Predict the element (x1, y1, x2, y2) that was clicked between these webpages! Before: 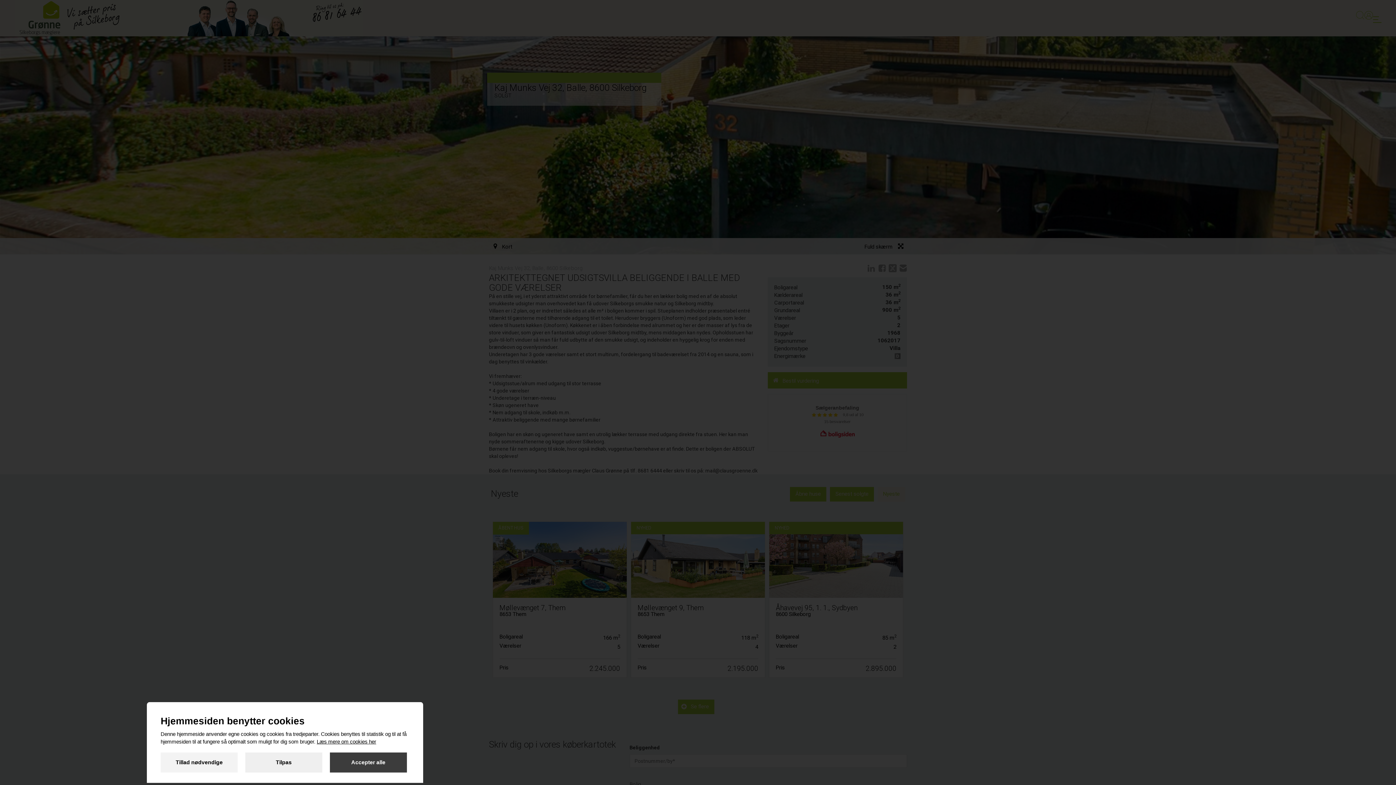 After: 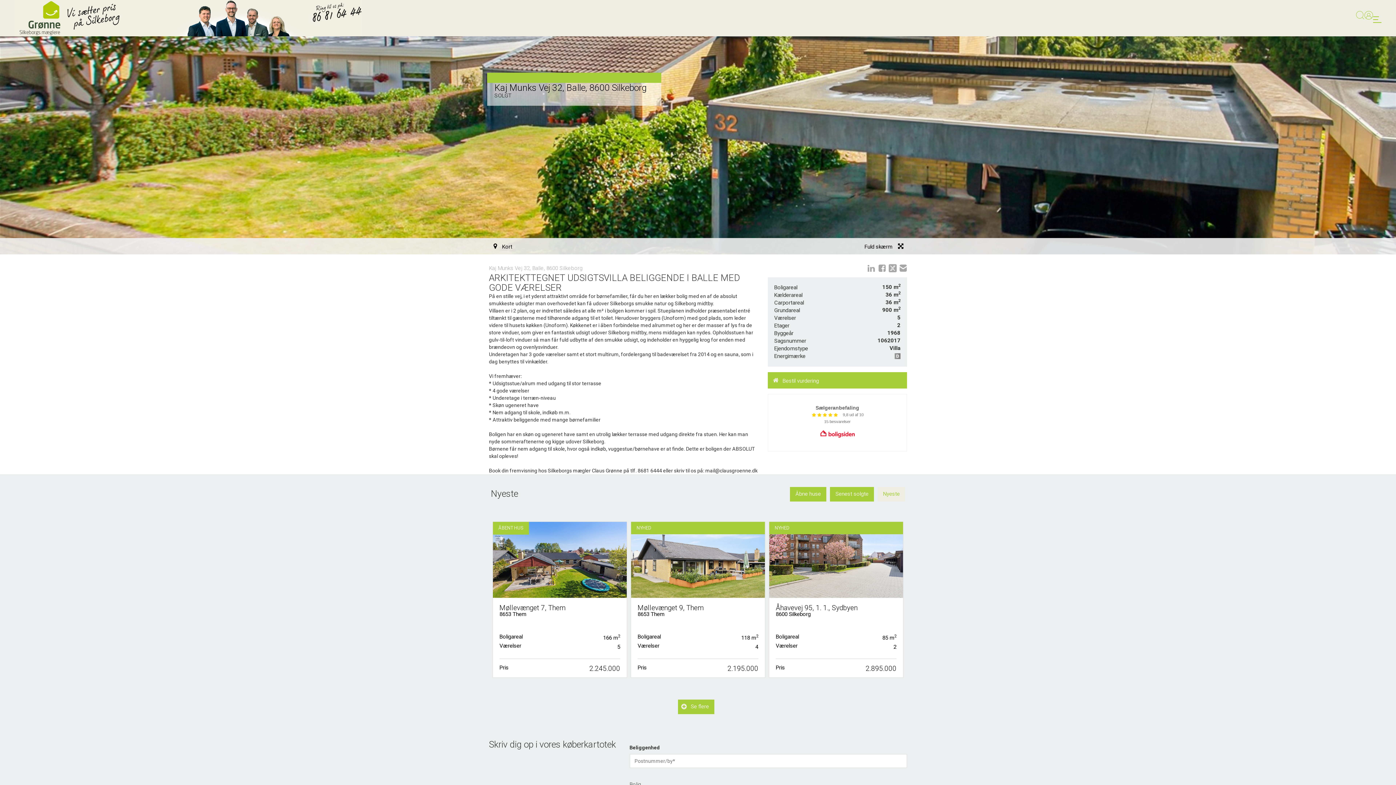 Action: bbox: (160, 752, 237, 772) label: Tillad nødvendige